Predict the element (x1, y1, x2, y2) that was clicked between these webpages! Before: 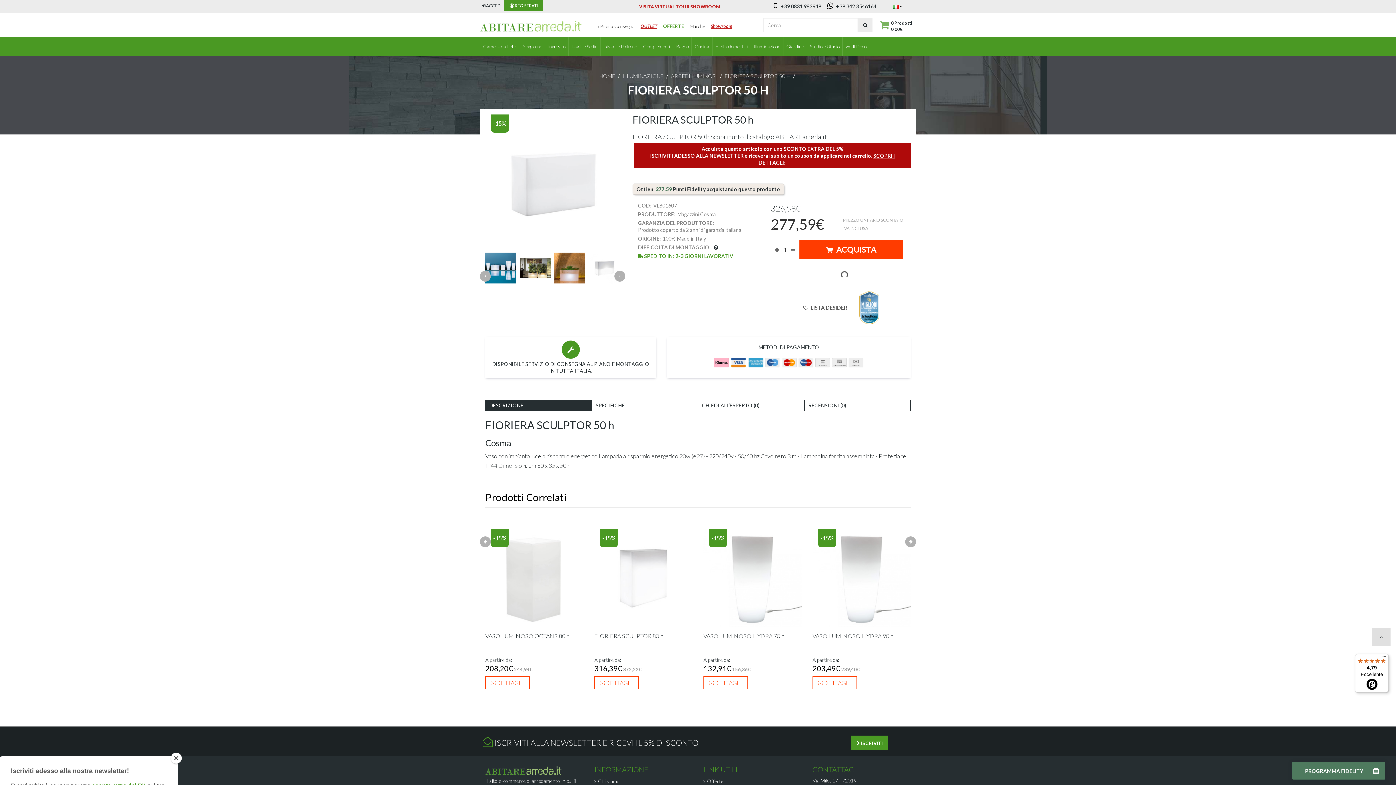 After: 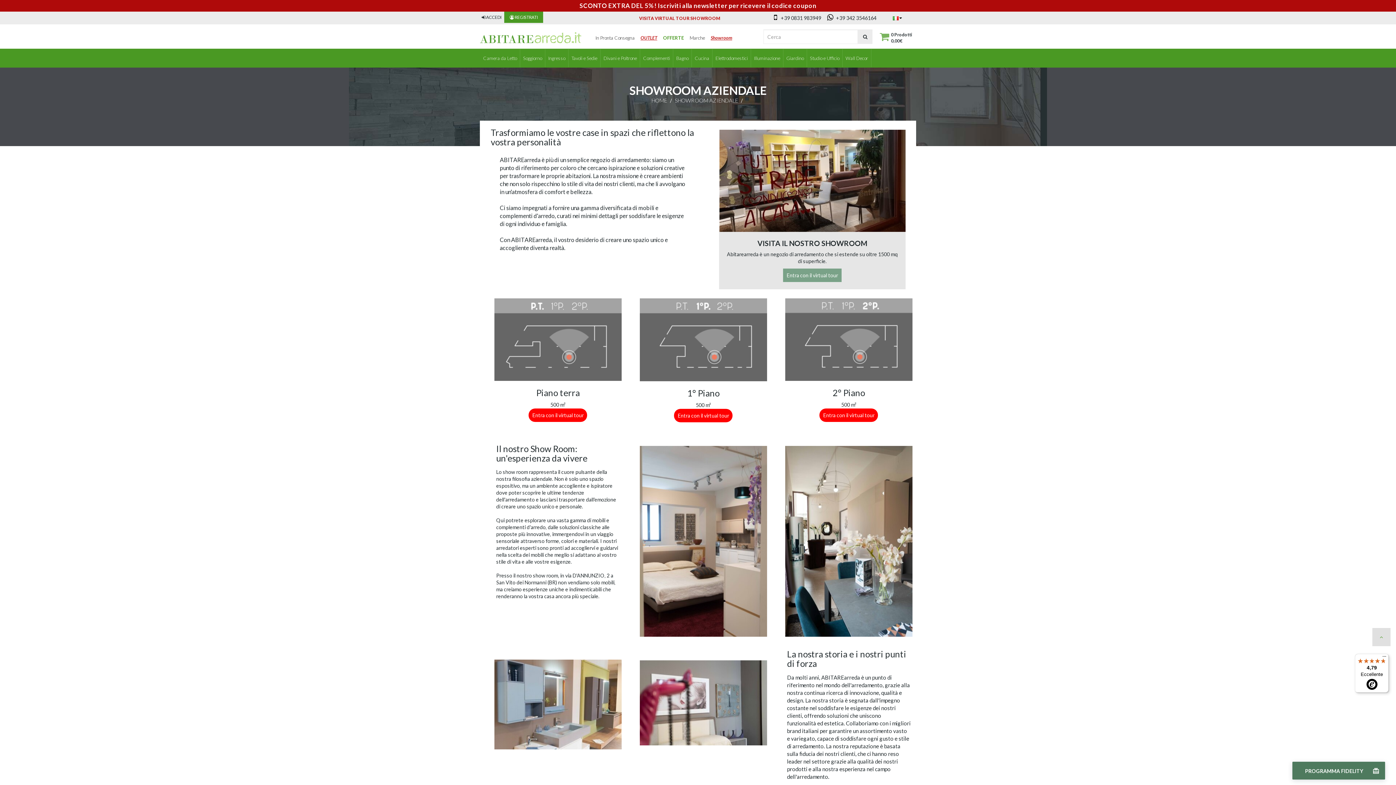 Action: label: Showroom bbox: (708, 17, 735, 35)